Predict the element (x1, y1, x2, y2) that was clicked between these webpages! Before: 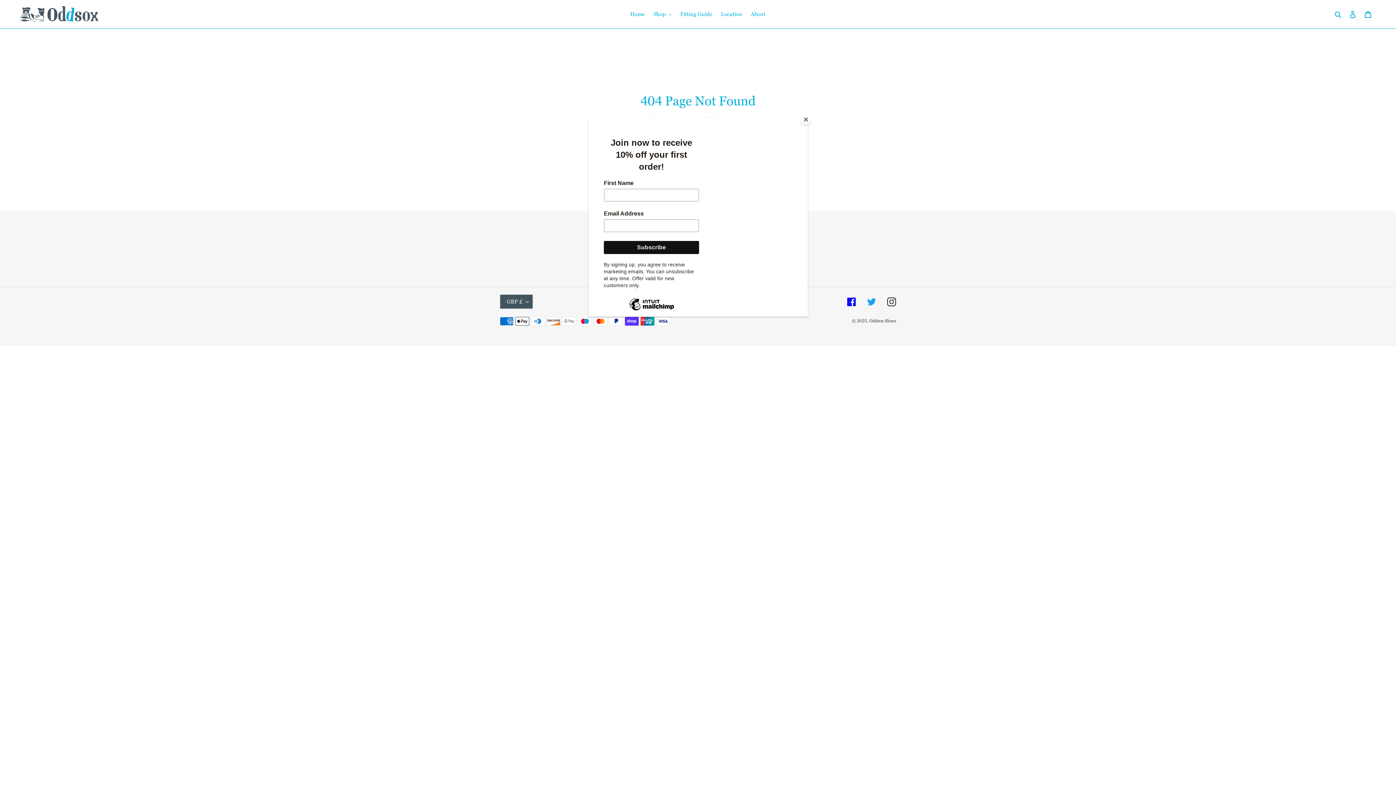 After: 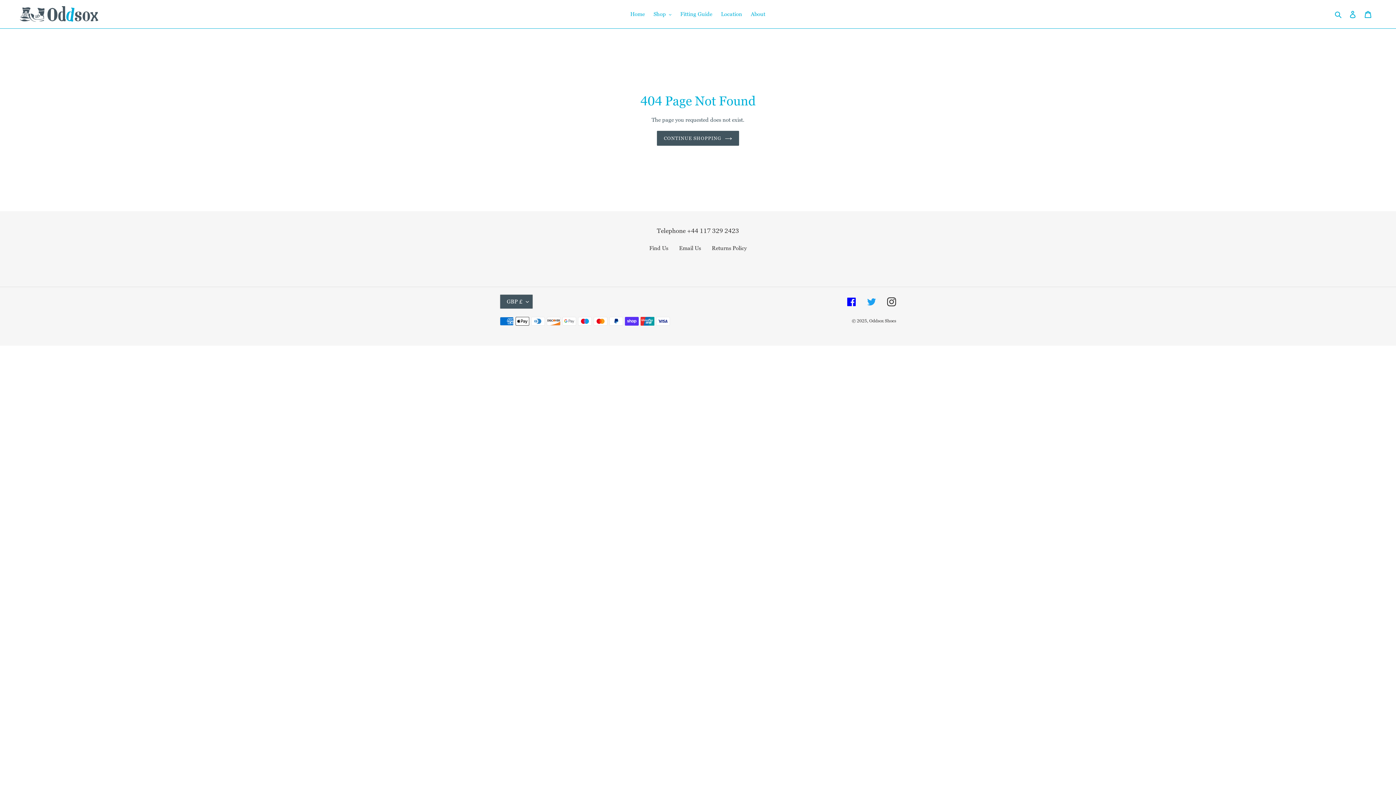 Action: bbox: (800, 114, 811, 125) label: Close